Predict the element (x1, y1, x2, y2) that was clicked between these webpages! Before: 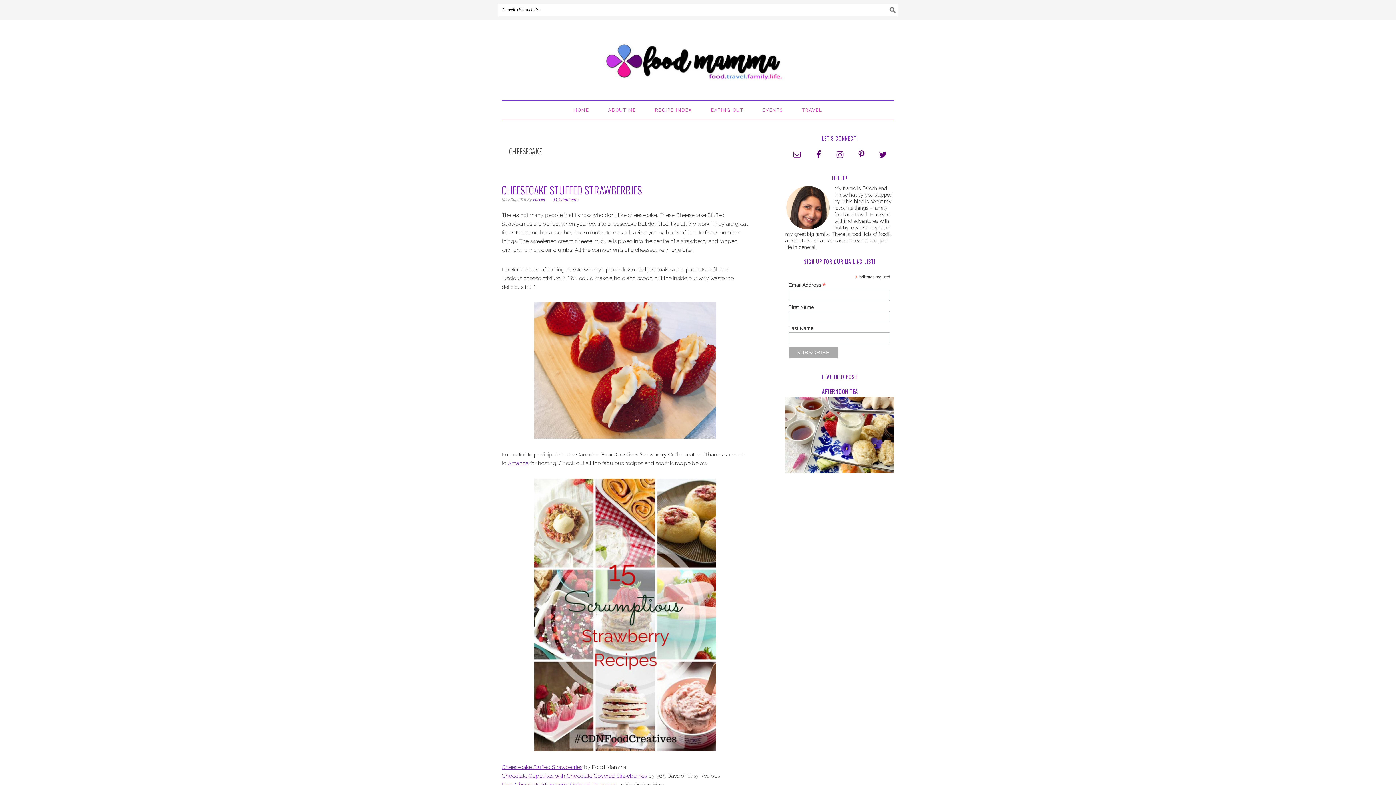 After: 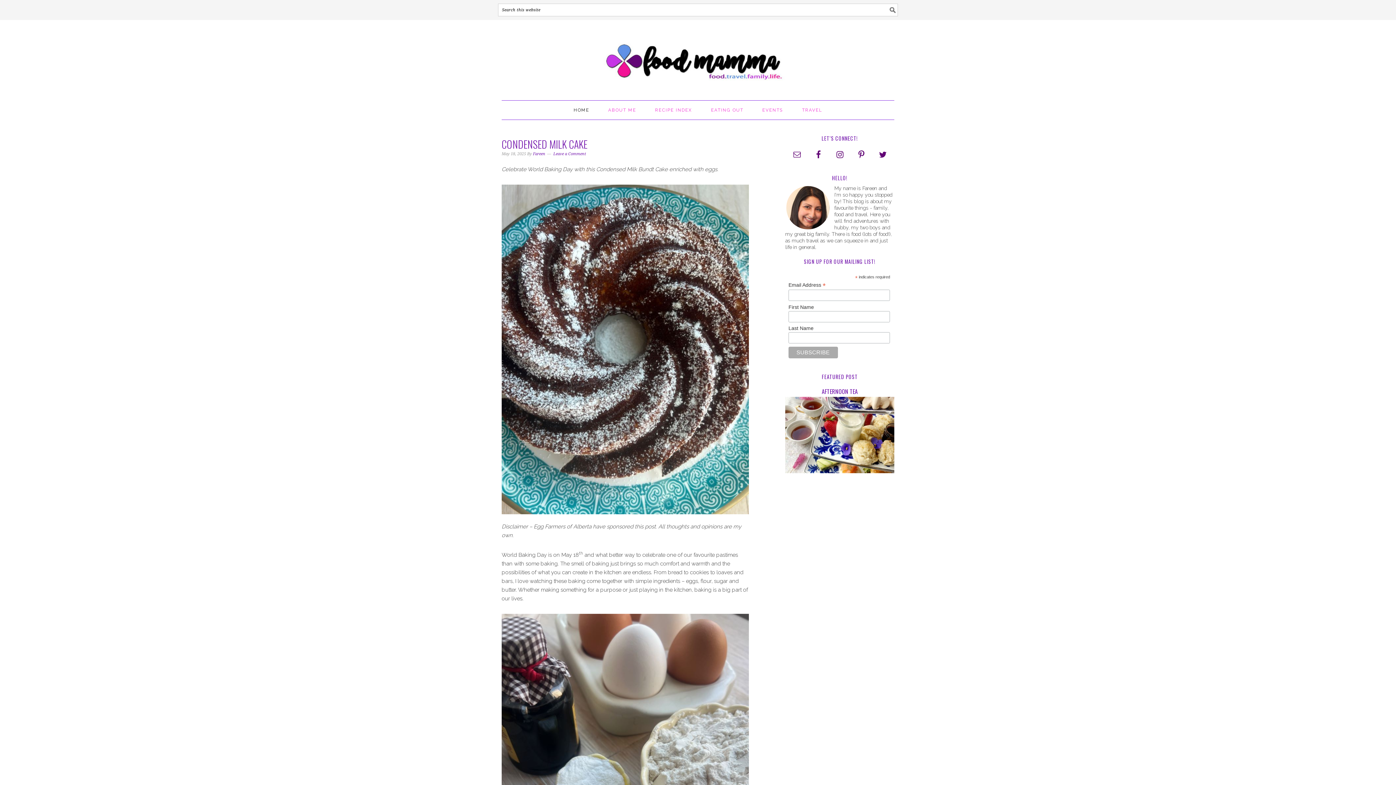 Action: bbox: (501, 27, 894, 86) label: FOOD MAMMA